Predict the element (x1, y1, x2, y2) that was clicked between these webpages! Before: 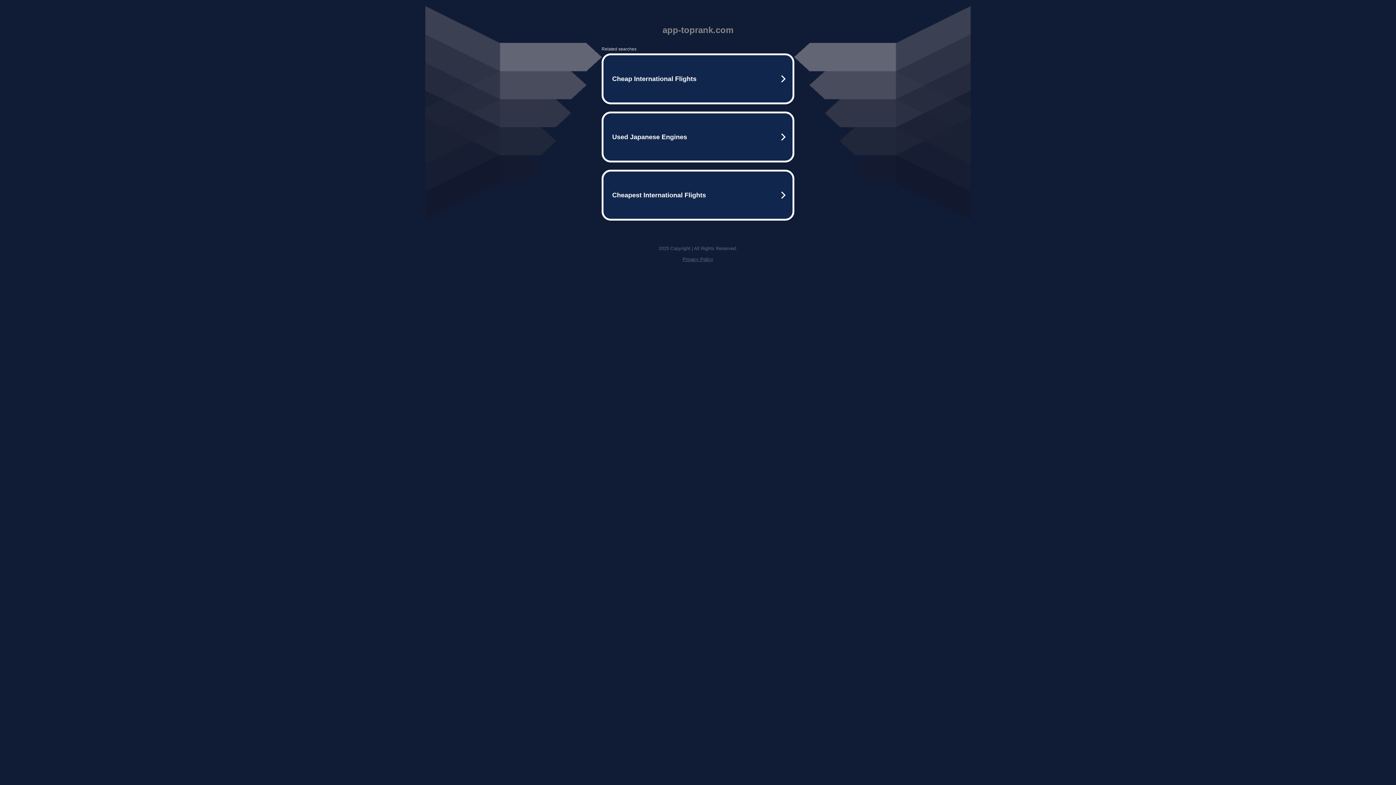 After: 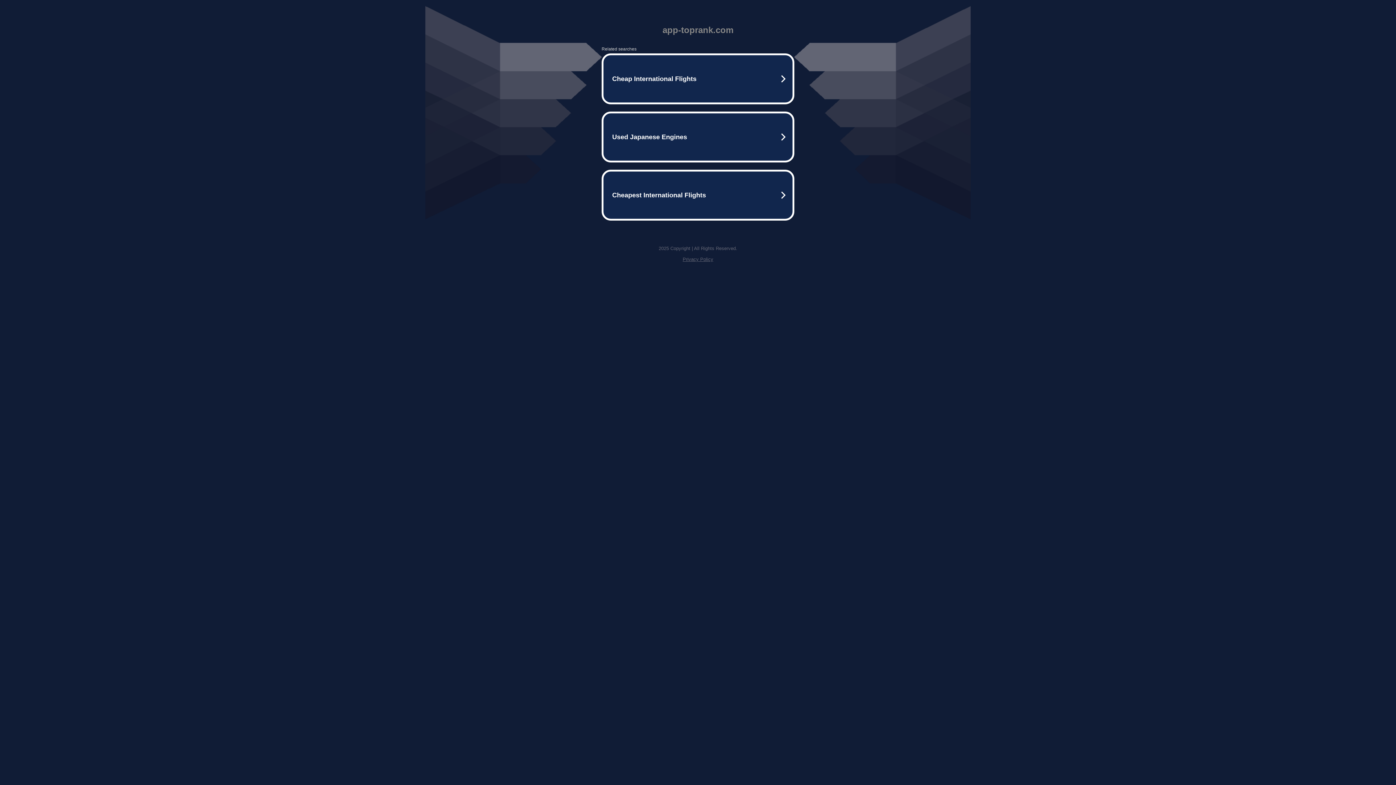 Action: label: Privacy Policy bbox: (682, 256, 713, 262)